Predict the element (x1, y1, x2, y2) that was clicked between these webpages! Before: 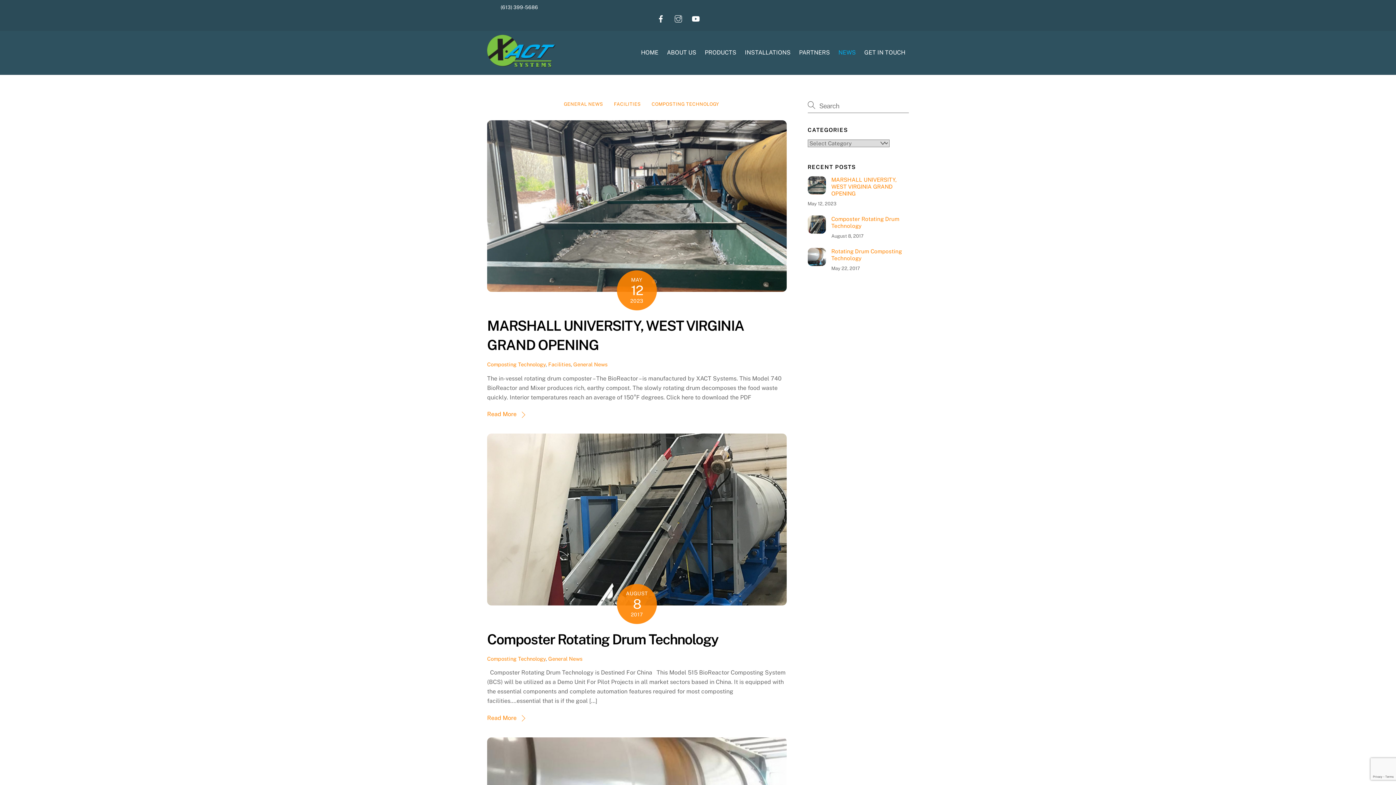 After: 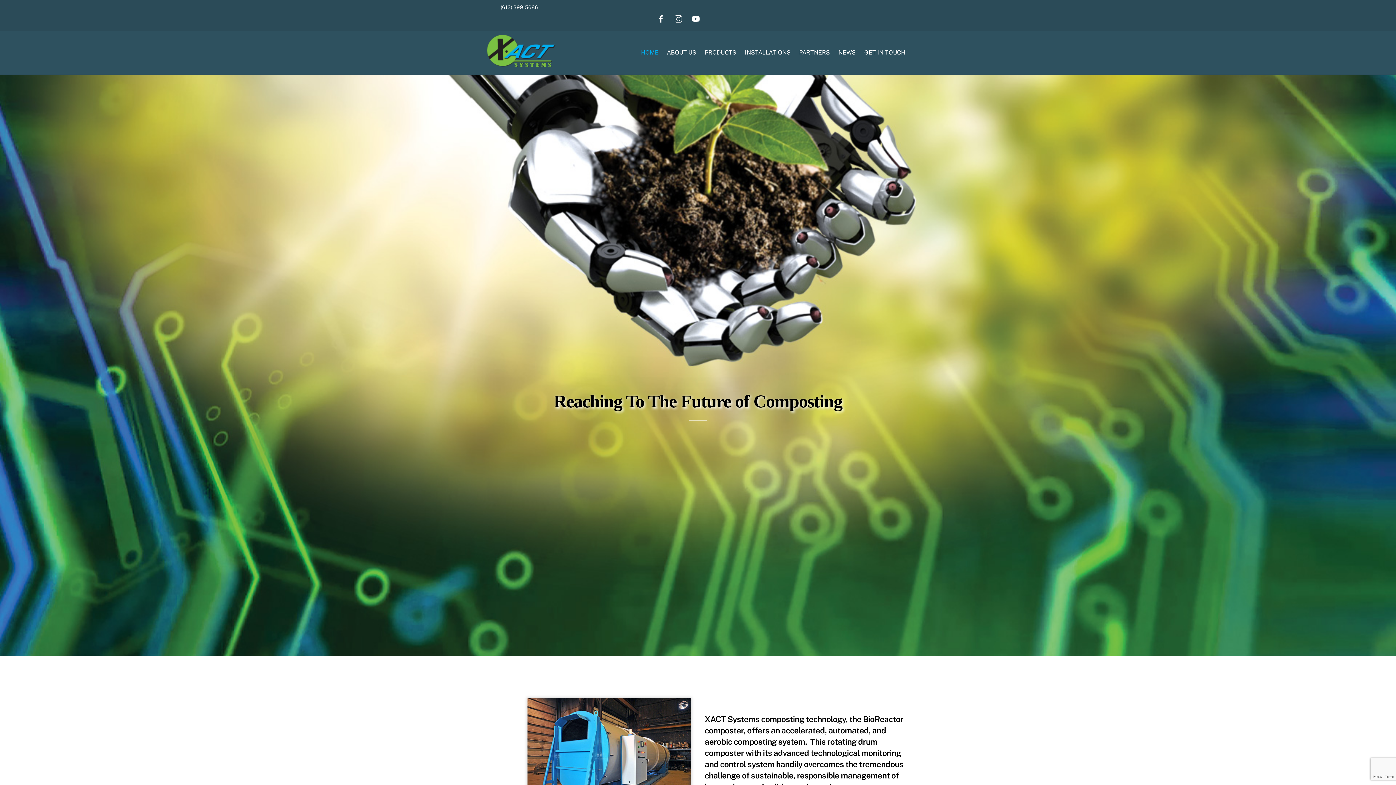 Action: bbox: (637, 44, 662, 60) label: HOME